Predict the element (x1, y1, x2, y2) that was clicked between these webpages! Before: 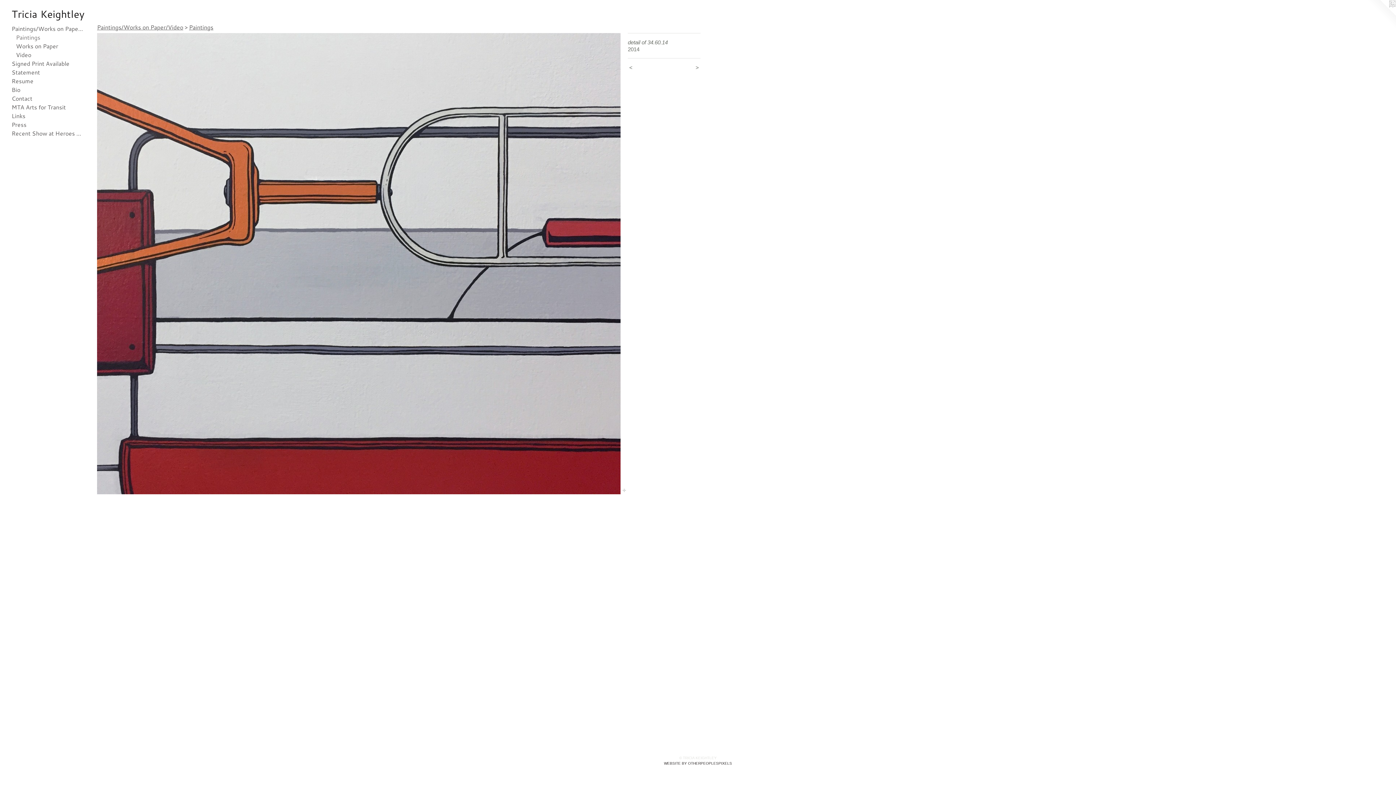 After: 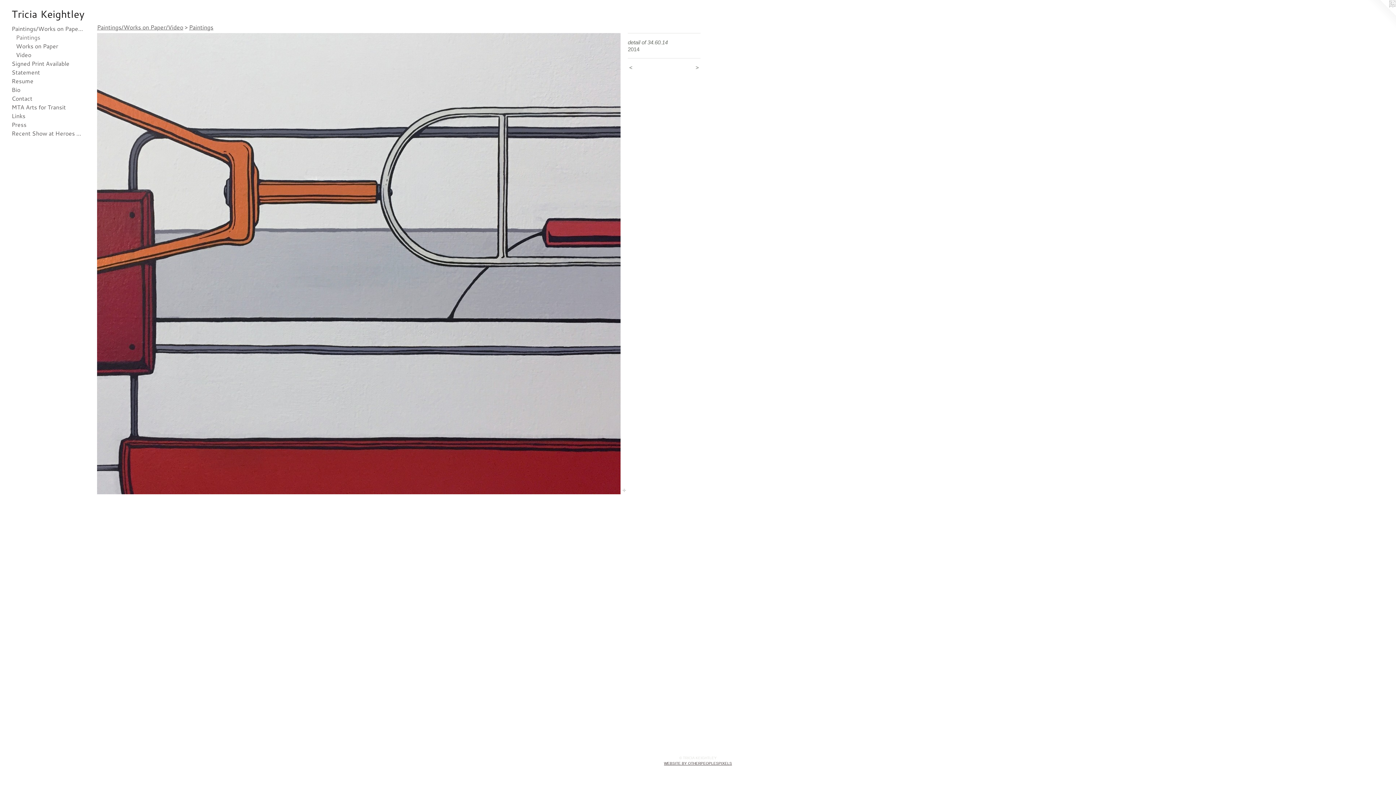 Action: label: WEBSITE BY OTHERPEOPLESPIXELS bbox: (664, 761, 732, 765)